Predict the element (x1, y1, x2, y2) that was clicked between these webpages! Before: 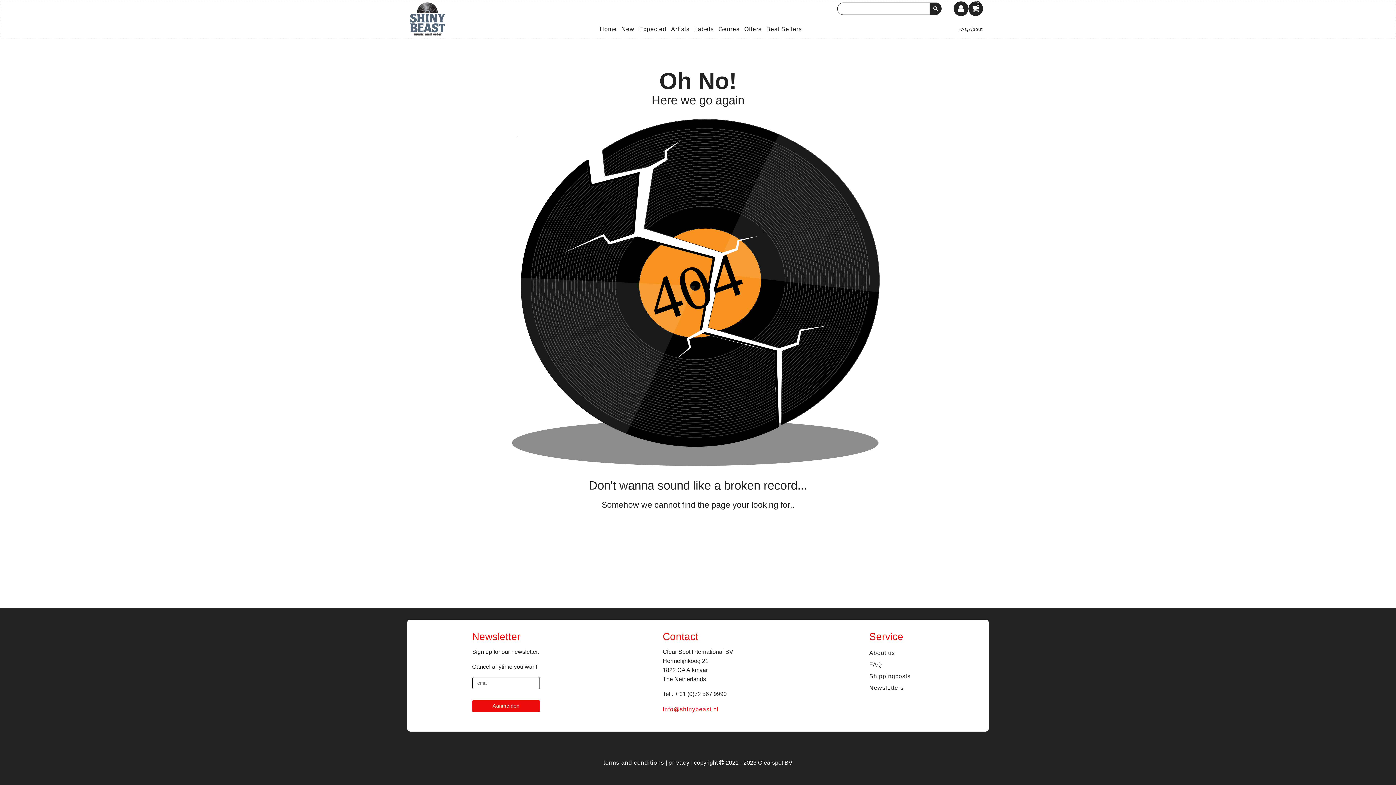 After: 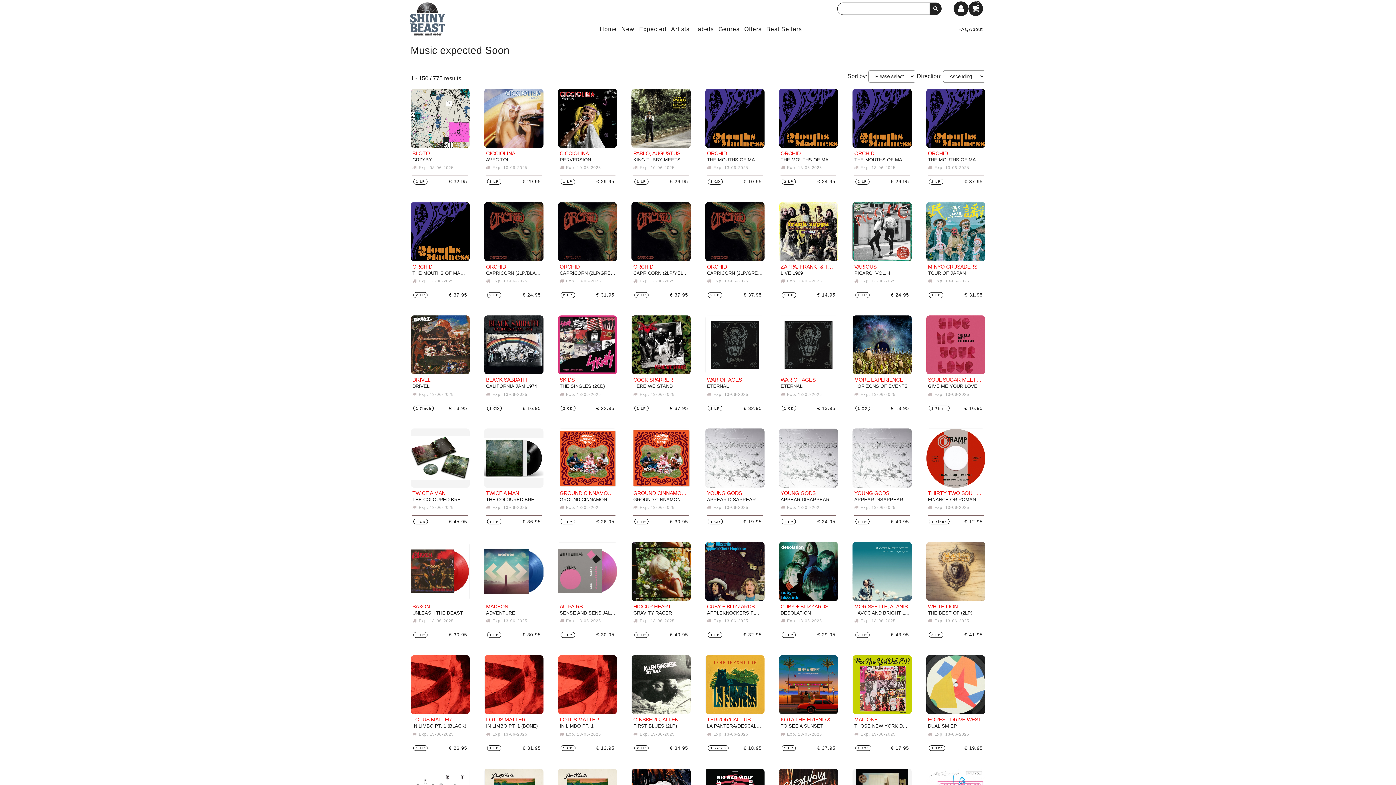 Action: bbox: (637, 23, 668, 34) label: Expected